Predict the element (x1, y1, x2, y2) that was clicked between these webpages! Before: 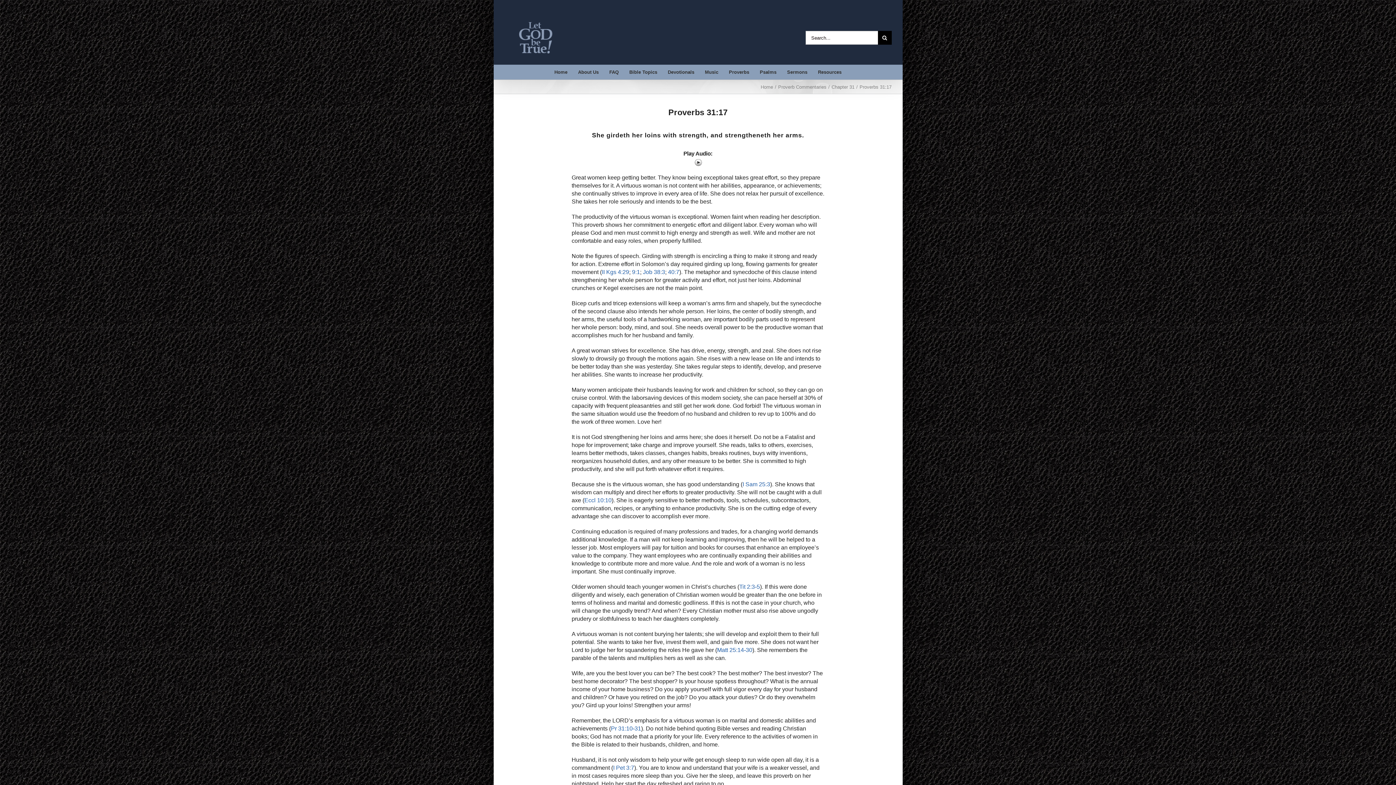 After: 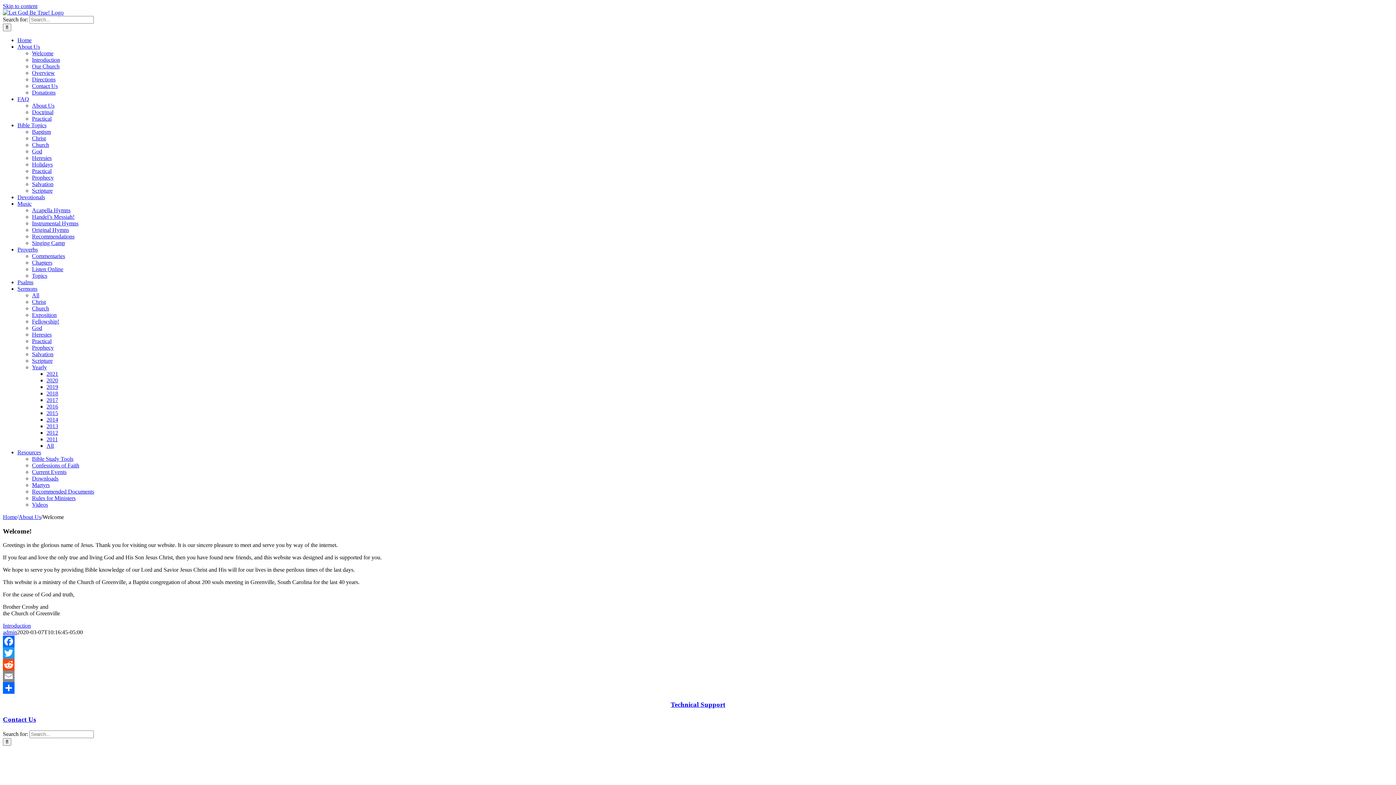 Action: label: About Us bbox: (572, 64, 604, 79)